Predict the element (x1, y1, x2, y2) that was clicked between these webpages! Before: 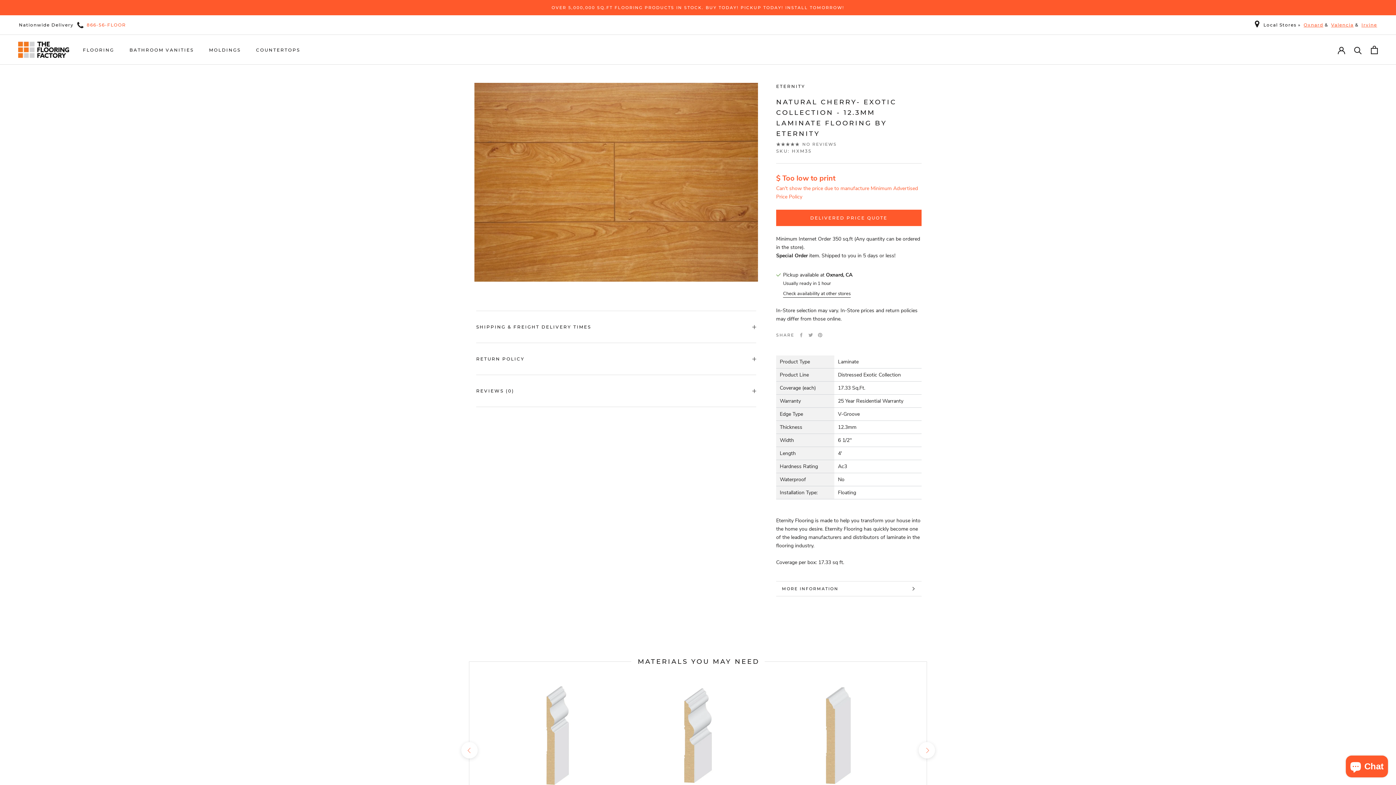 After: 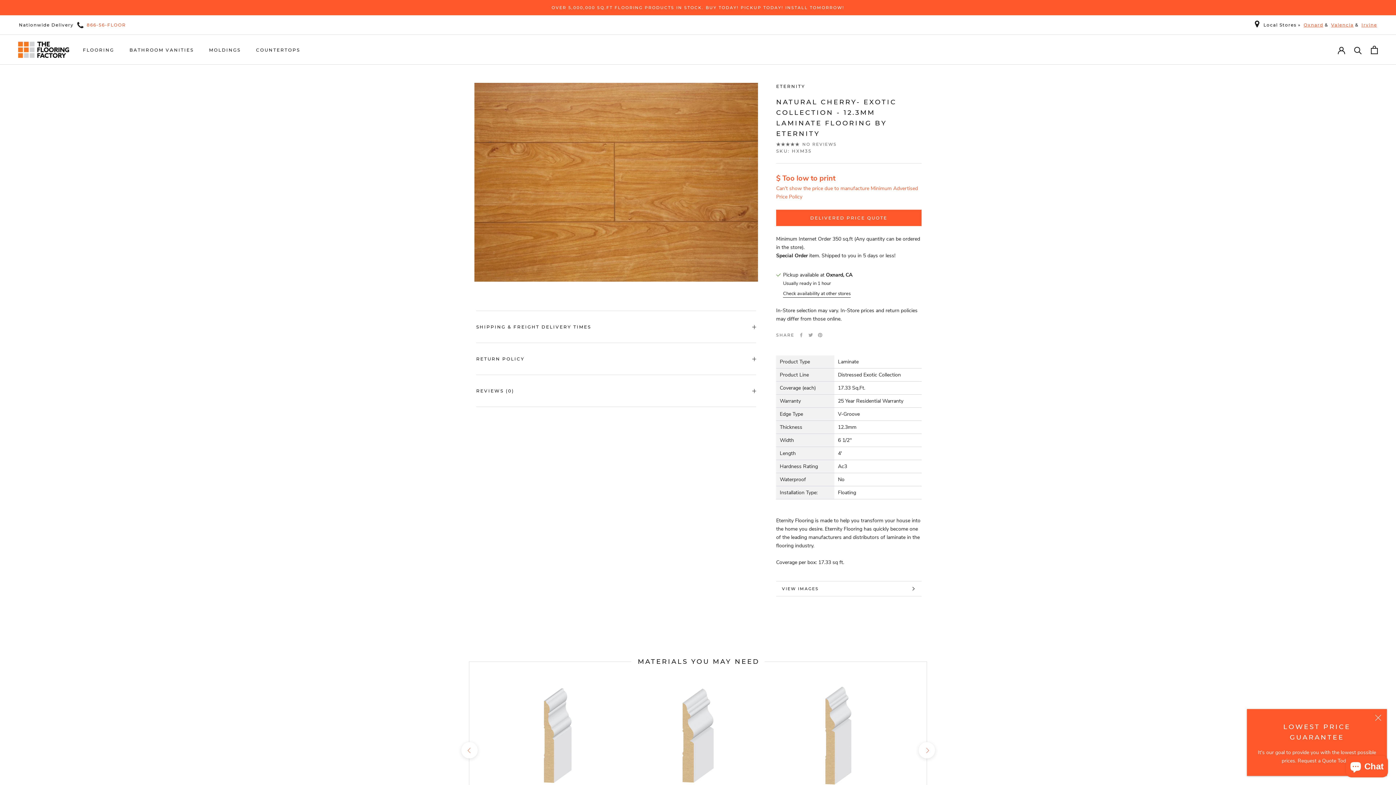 Action: label: previous bbox: (461, 742, 477, 758)